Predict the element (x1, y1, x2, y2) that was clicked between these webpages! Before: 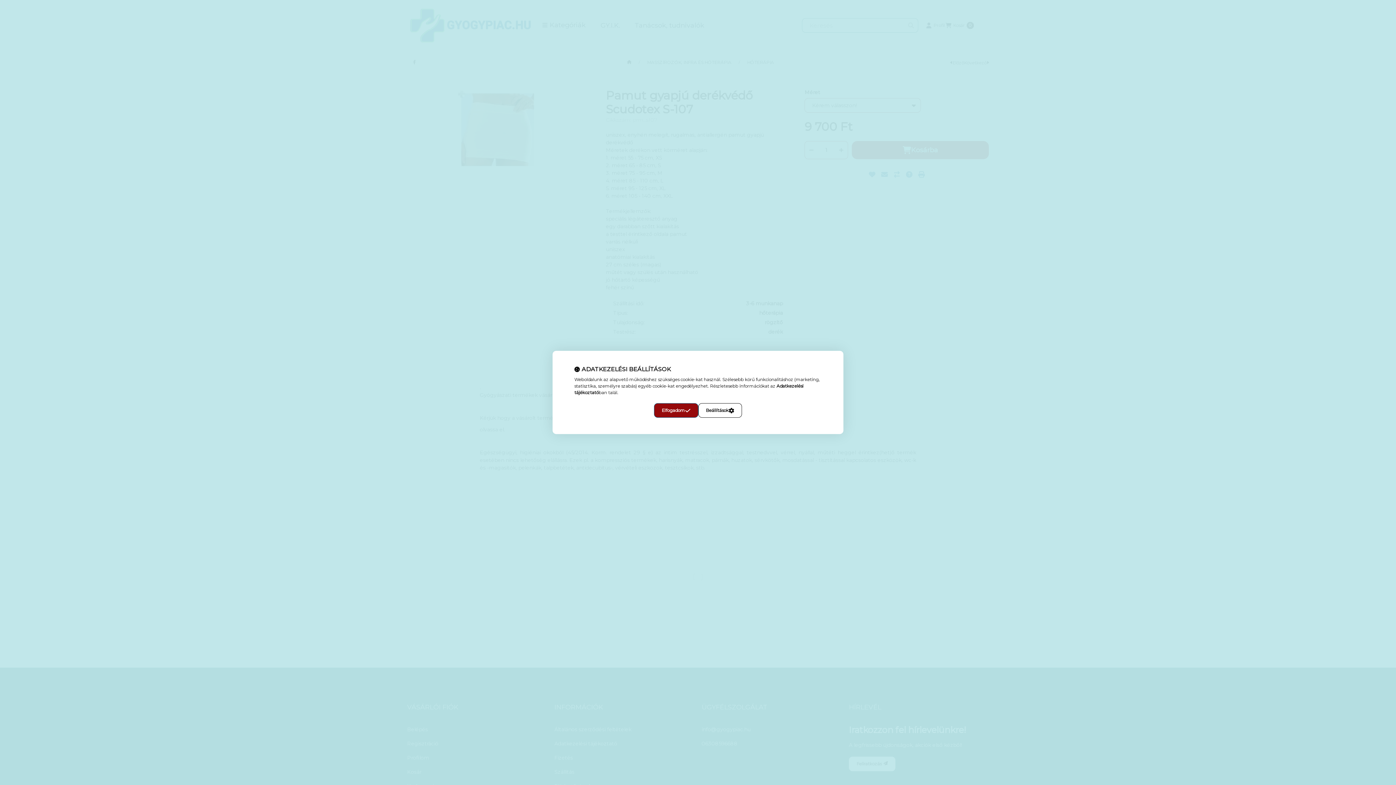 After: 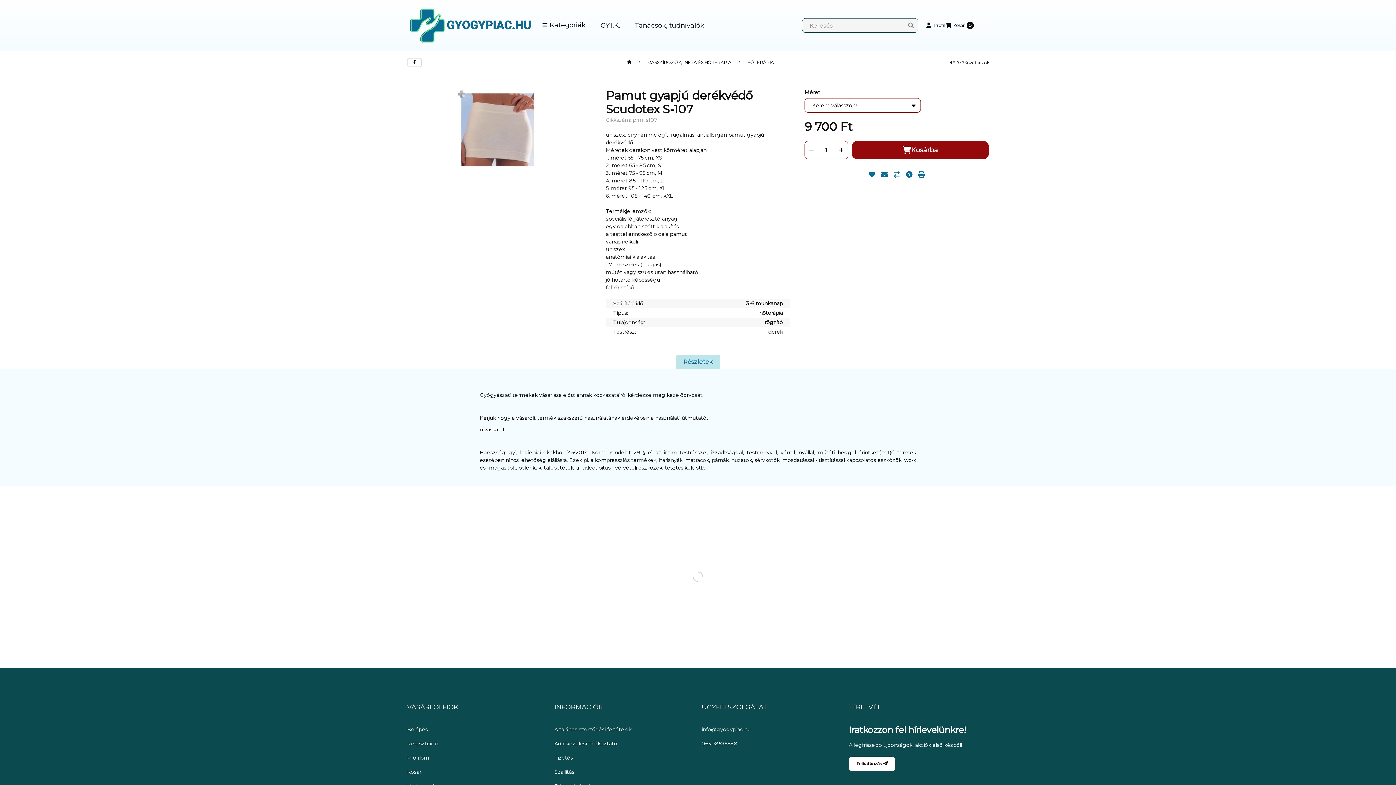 Action: bbox: (654, 403, 698, 418) label: Elfogadom